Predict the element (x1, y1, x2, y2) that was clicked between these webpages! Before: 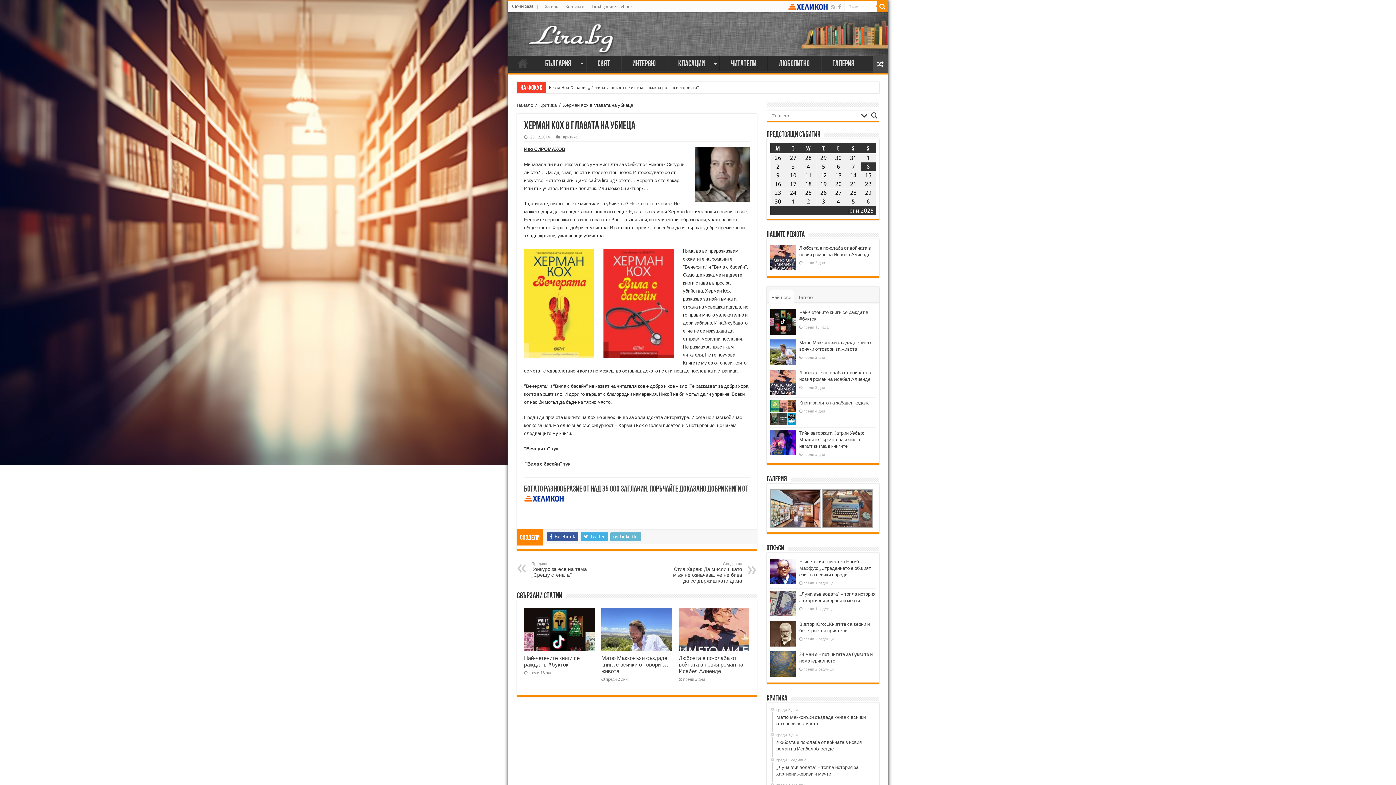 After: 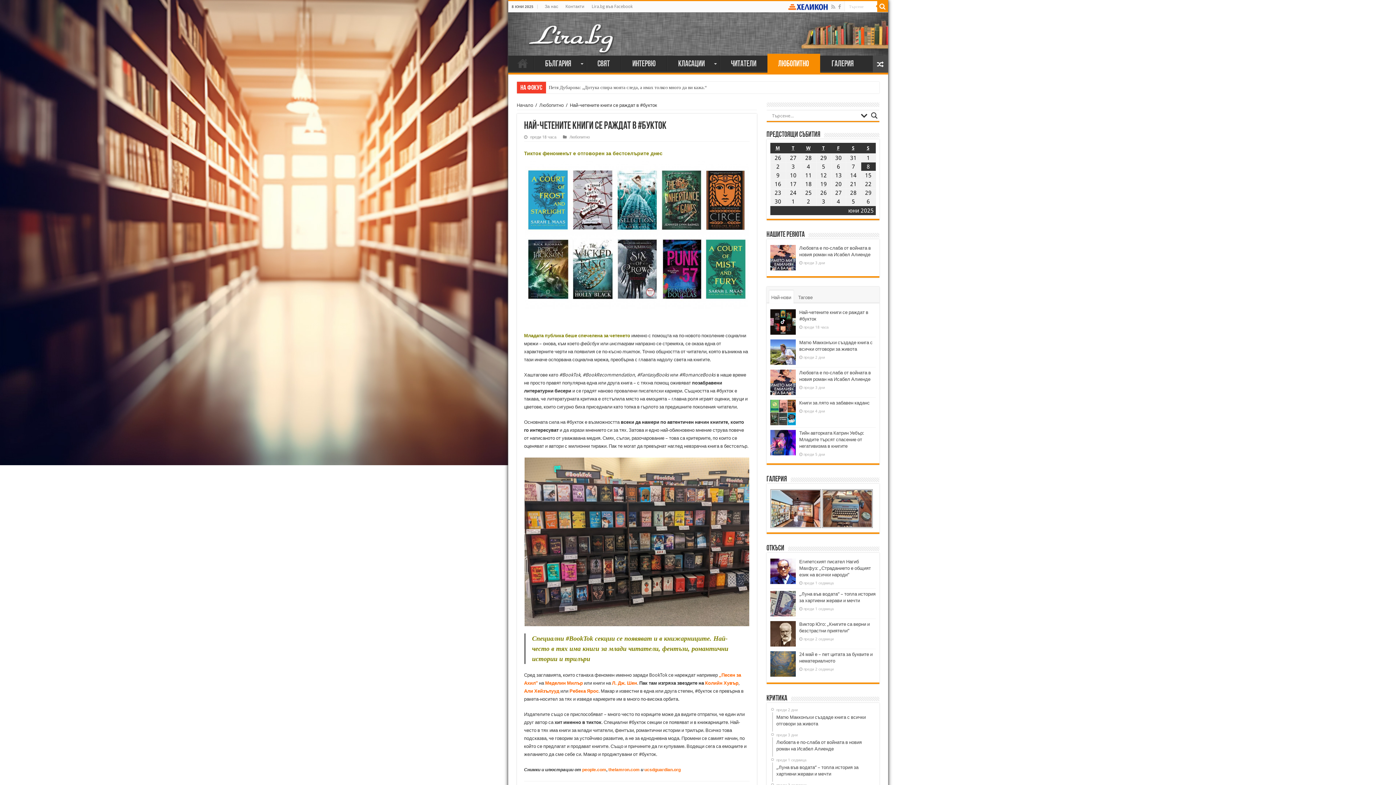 Action: bbox: (770, 309, 795, 334)